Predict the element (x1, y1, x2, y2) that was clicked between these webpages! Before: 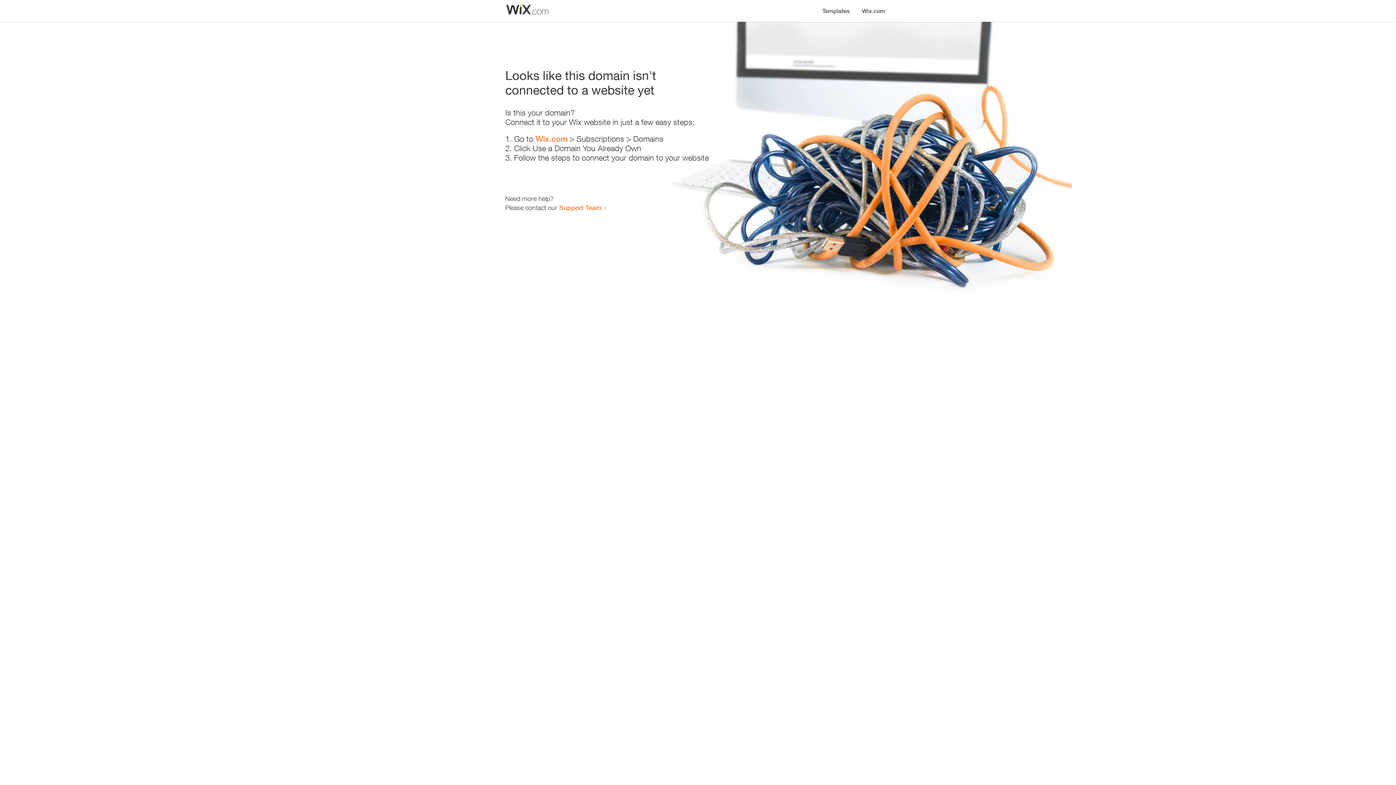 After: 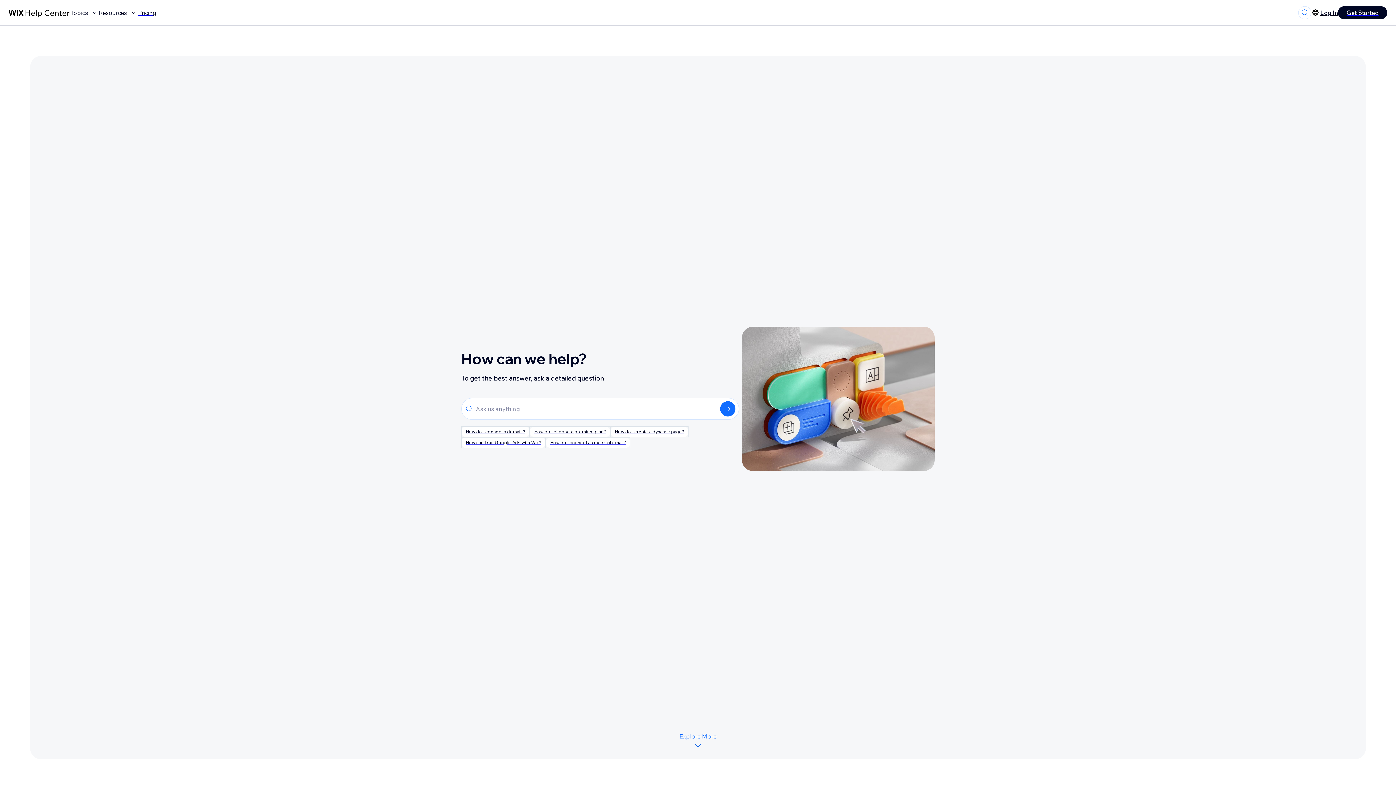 Action: label: Support Team bbox: (559, 203, 601, 211)